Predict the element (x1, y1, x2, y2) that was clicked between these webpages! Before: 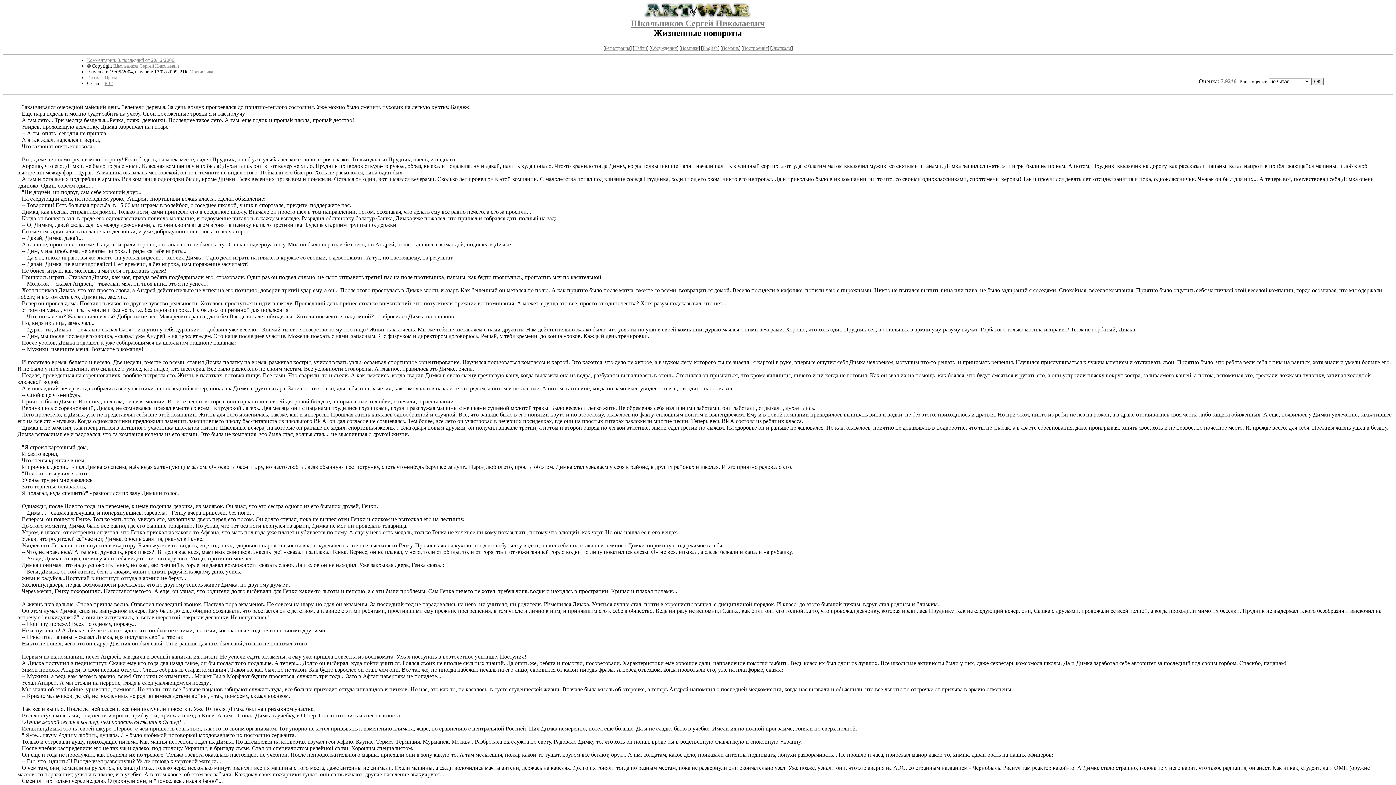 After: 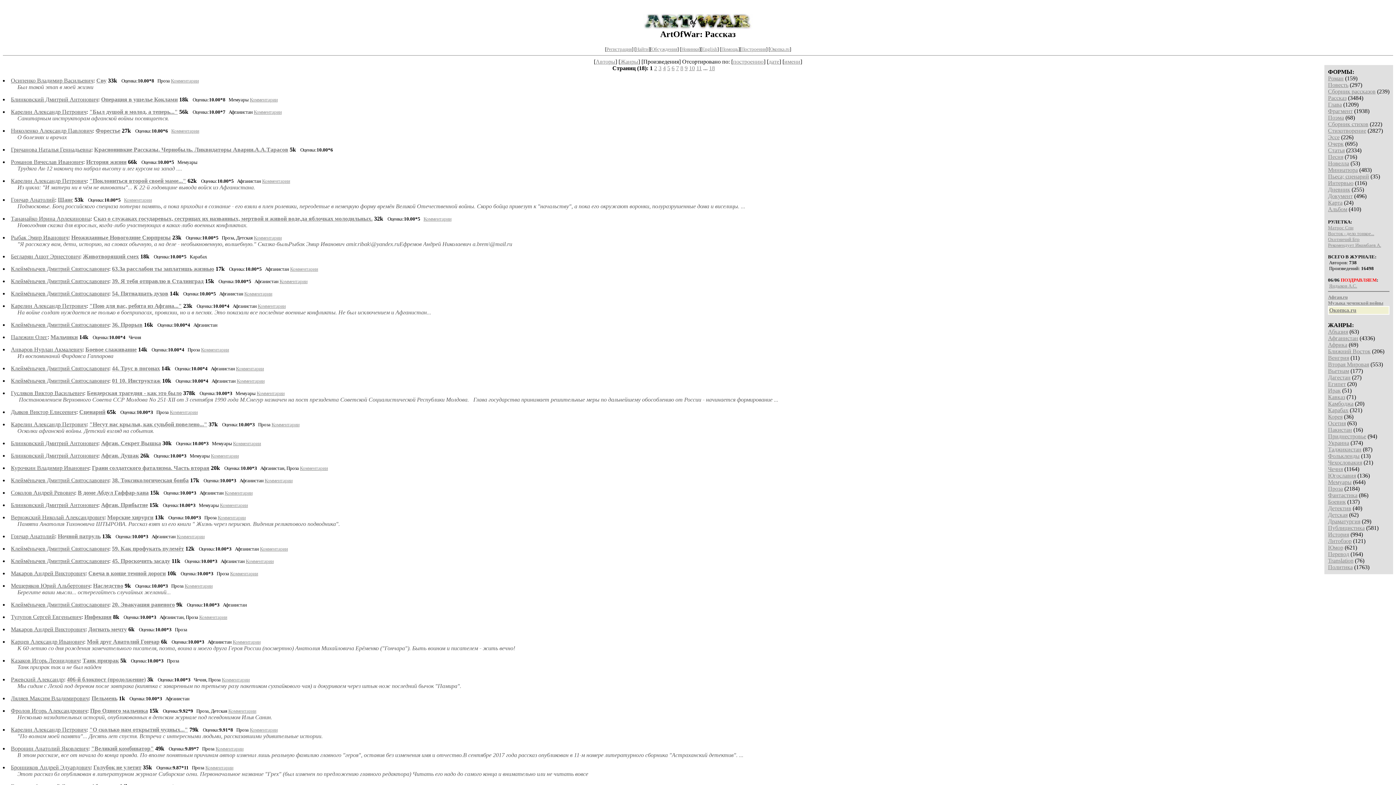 Action: label: Рассказ bbox: (87, 74, 102, 80)